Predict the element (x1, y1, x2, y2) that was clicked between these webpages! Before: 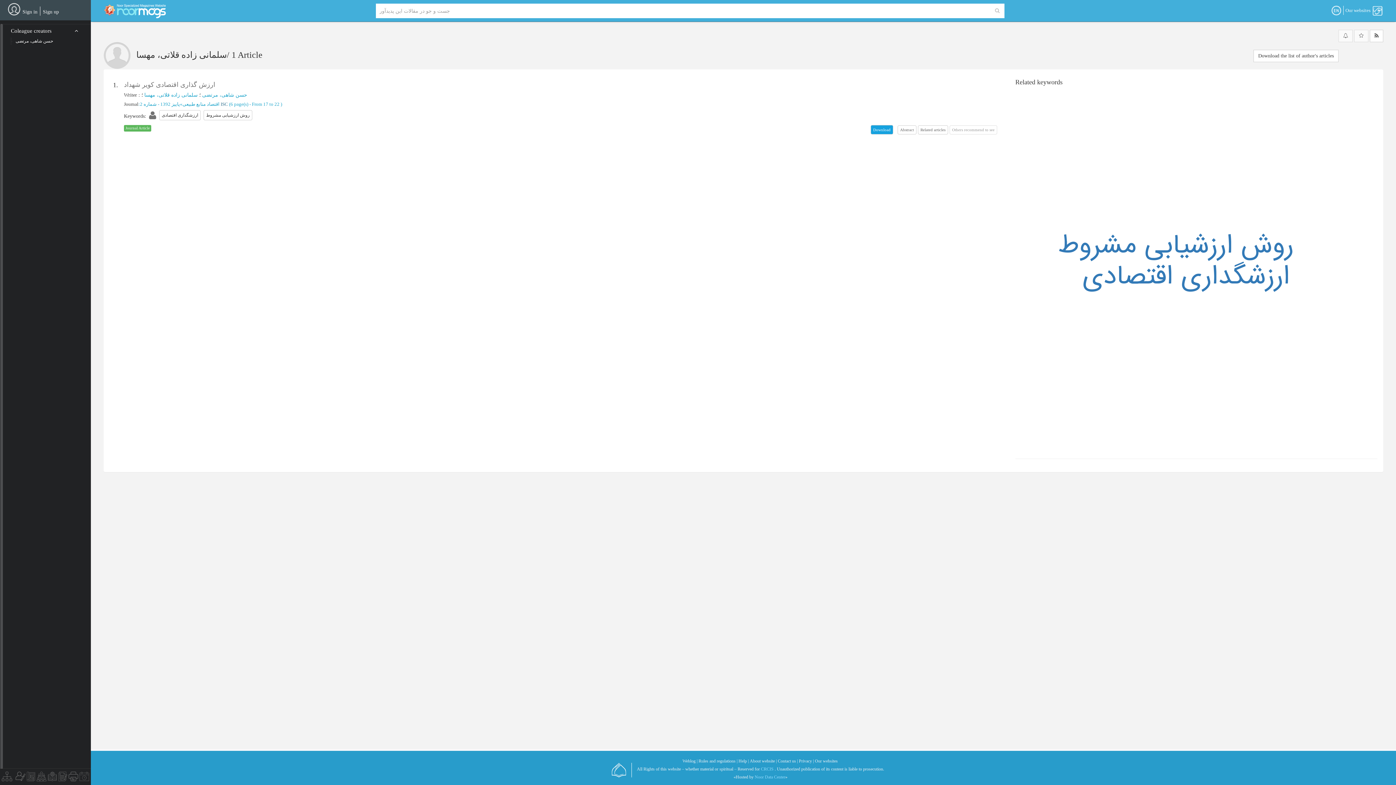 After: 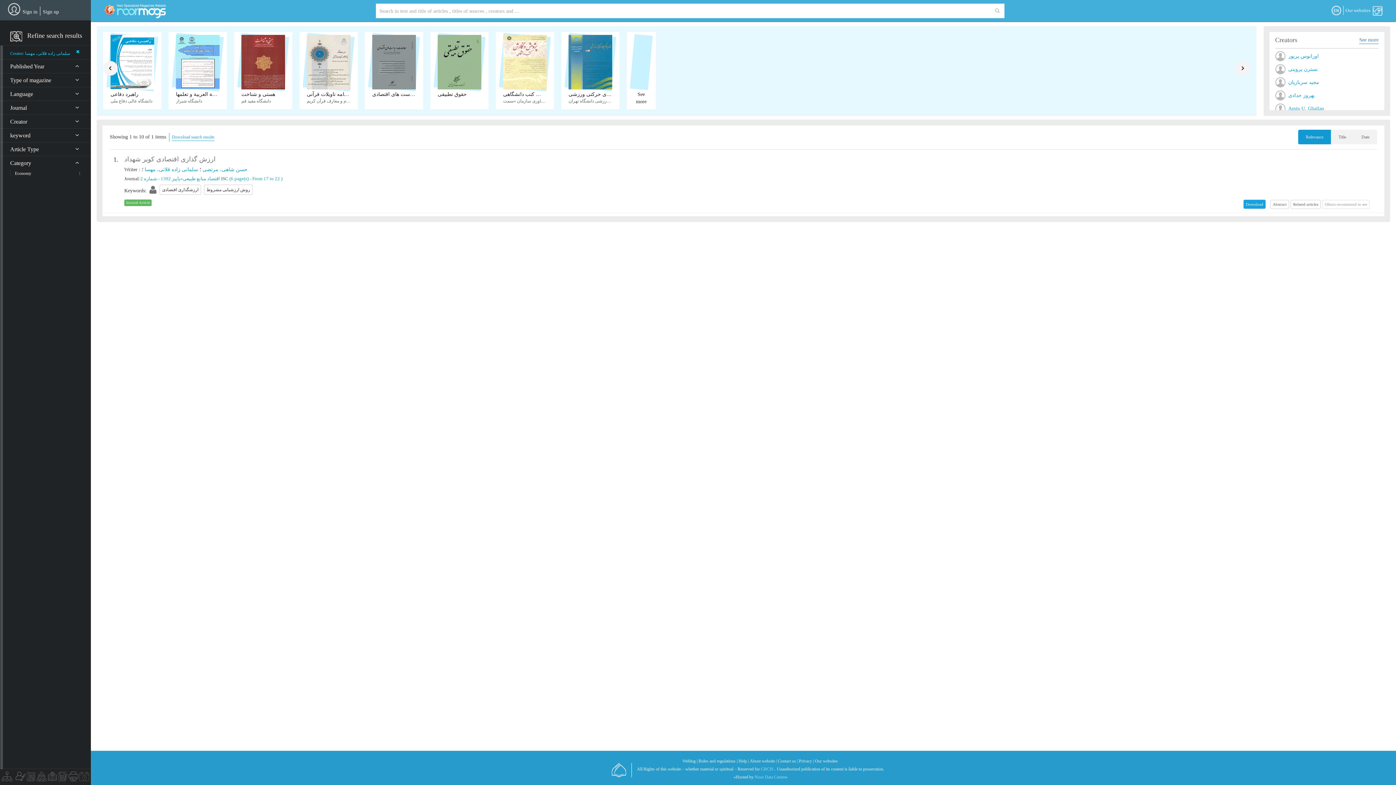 Action: label: Search bbox: (990, 3, 1004, 18)